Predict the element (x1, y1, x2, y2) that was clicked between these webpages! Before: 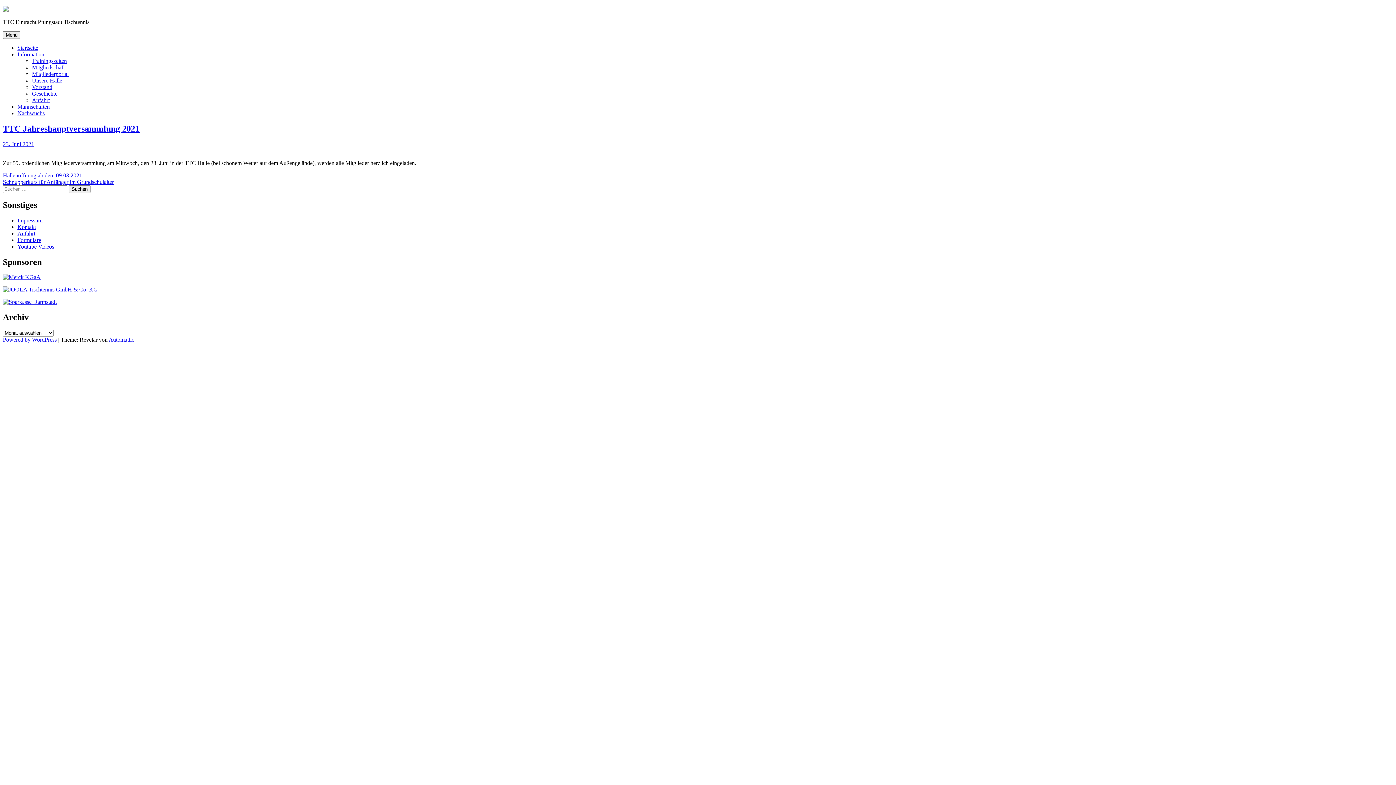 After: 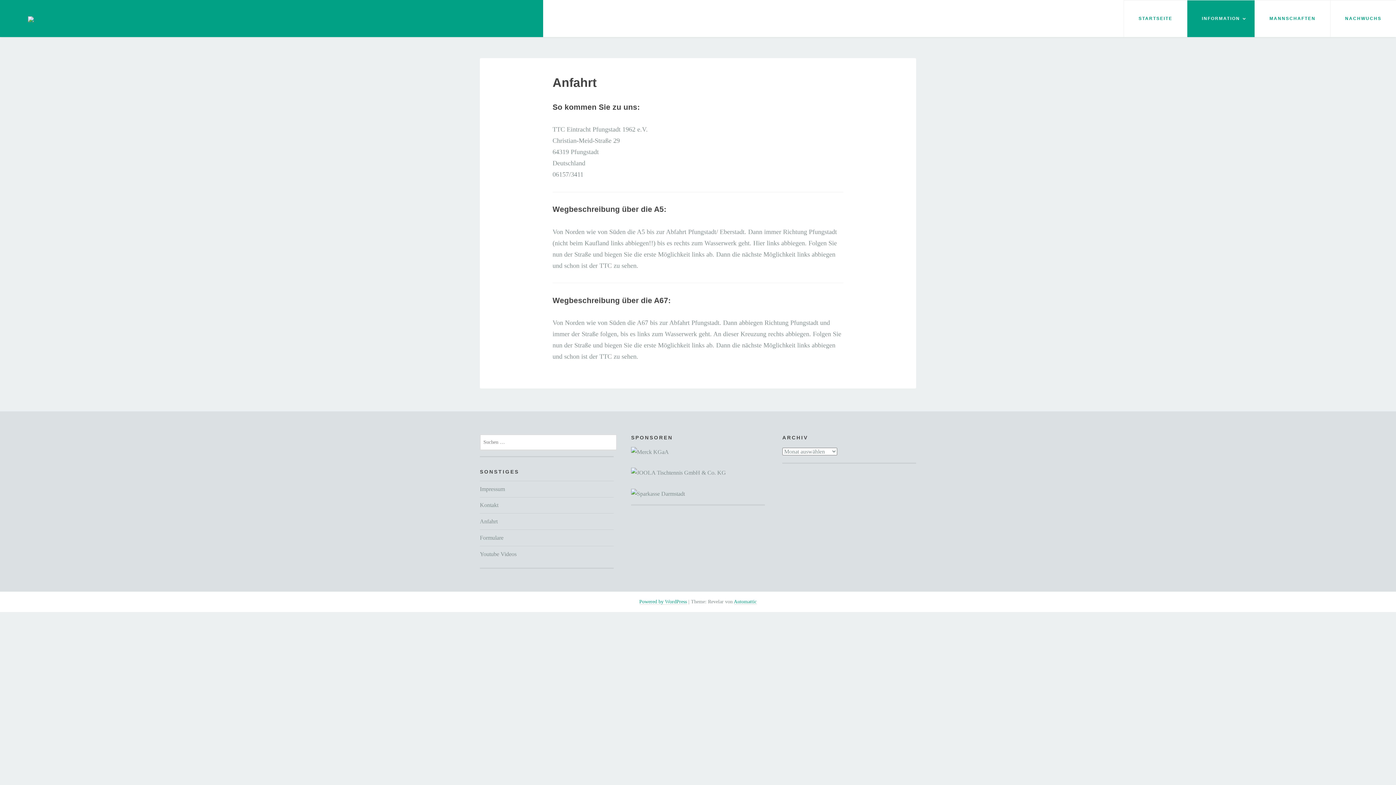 Action: label: Anfahrt bbox: (17, 230, 35, 236)